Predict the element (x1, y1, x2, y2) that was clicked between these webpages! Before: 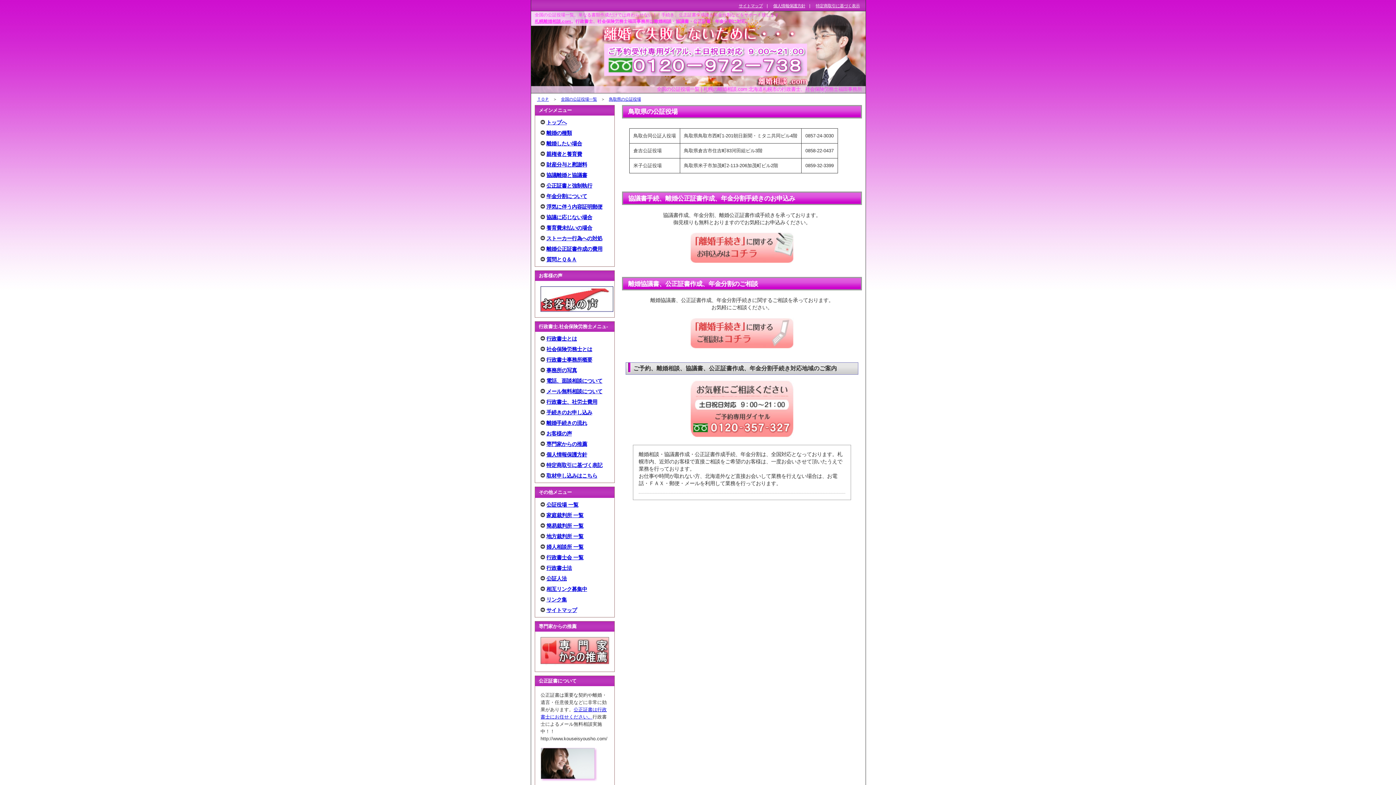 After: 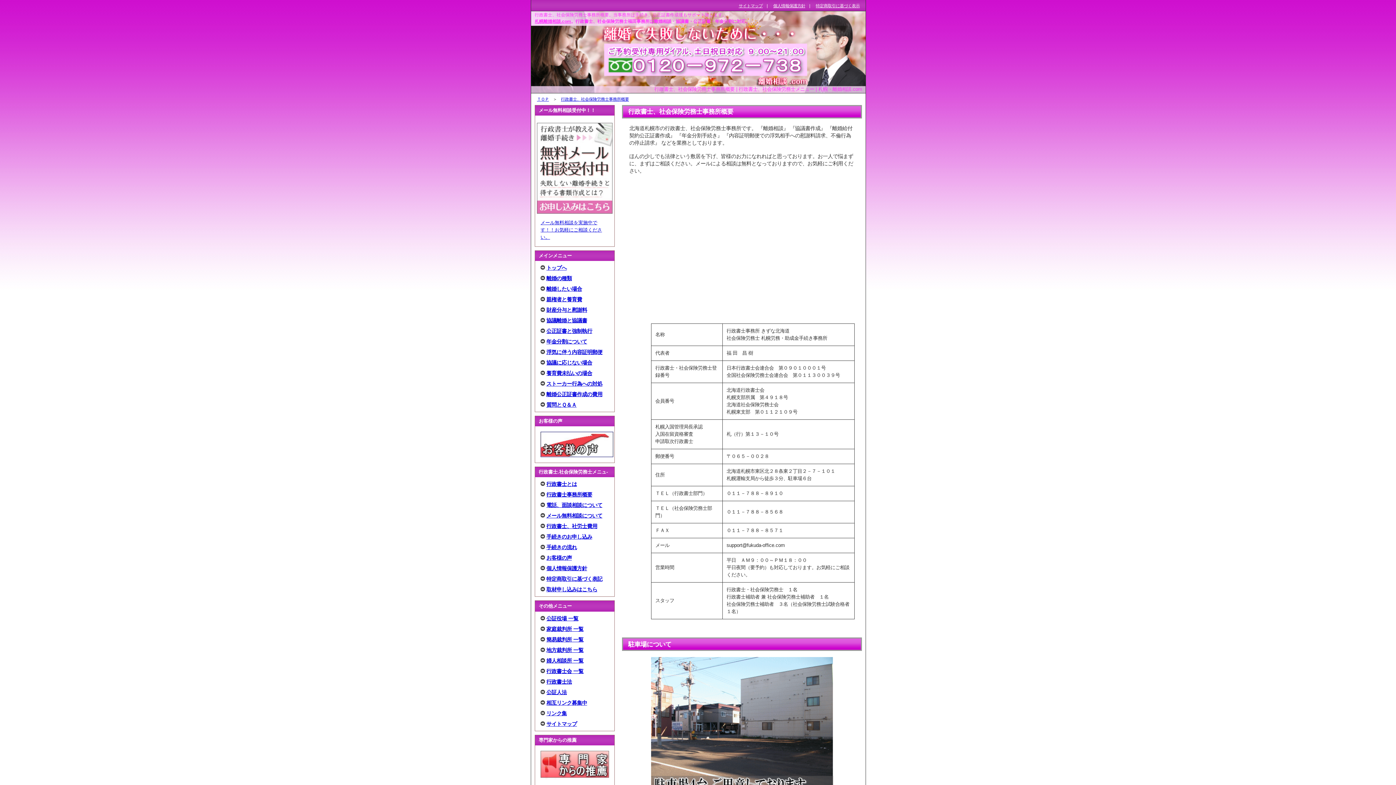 Action: label: 行政書士事務所概要 bbox: (546, 357, 592, 362)